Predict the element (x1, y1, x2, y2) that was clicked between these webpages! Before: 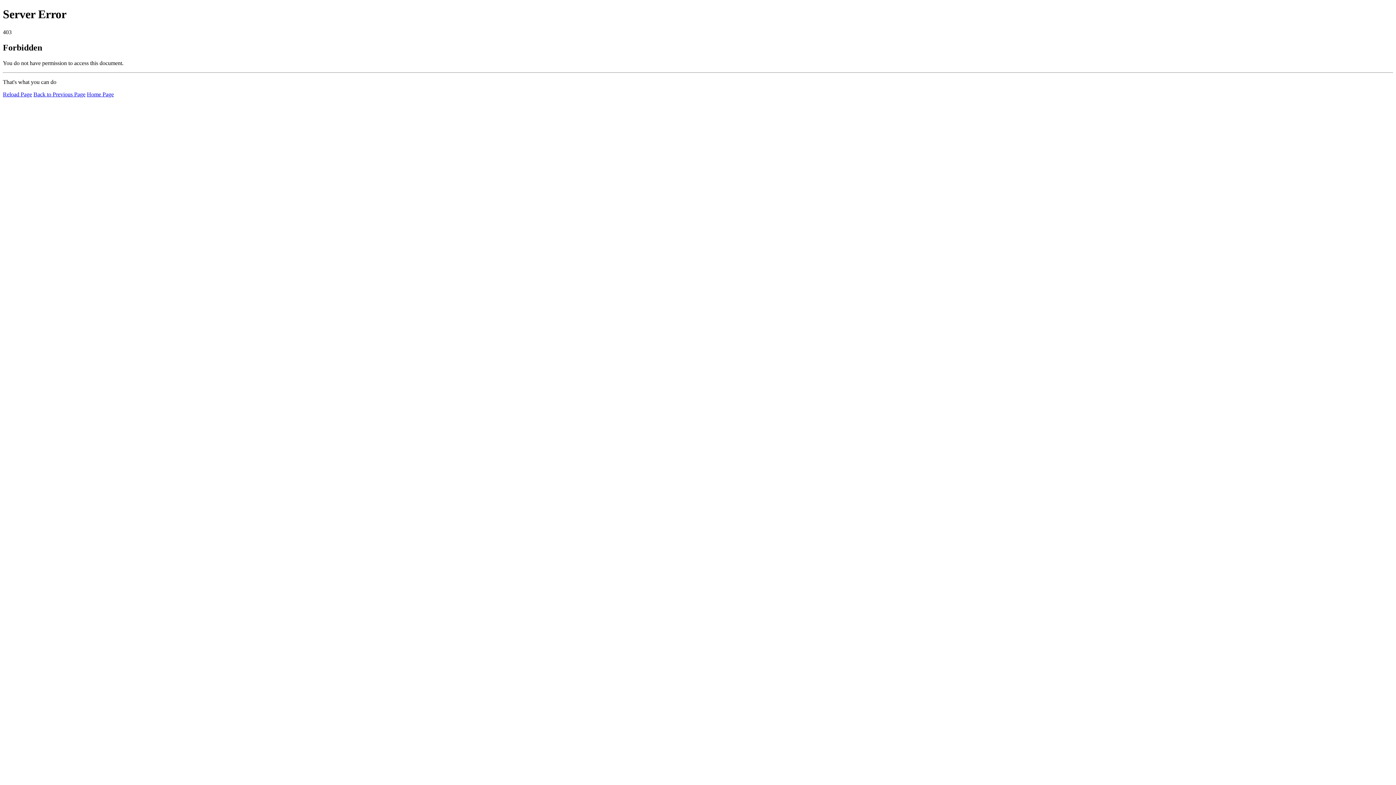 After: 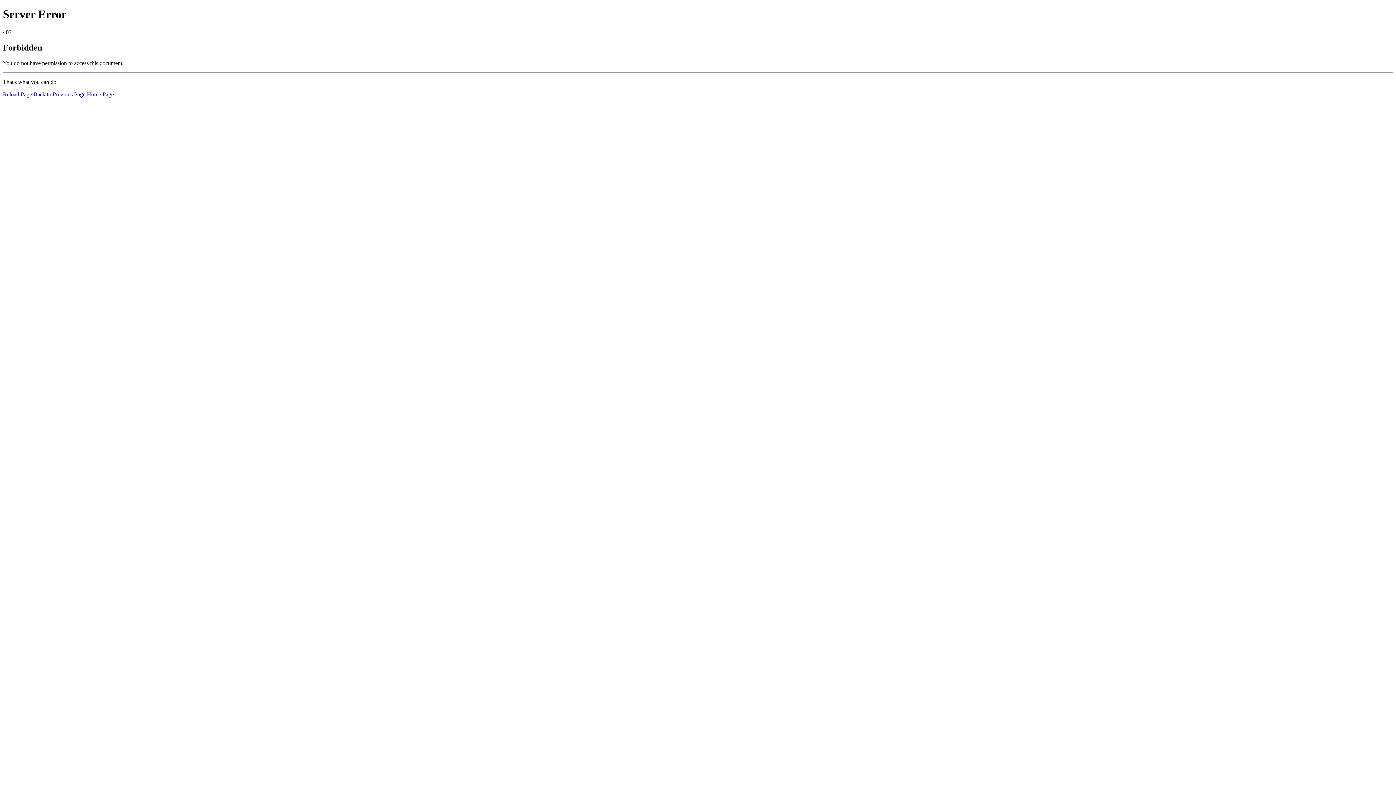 Action: bbox: (2, 91, 32, 97) label: Reload Page